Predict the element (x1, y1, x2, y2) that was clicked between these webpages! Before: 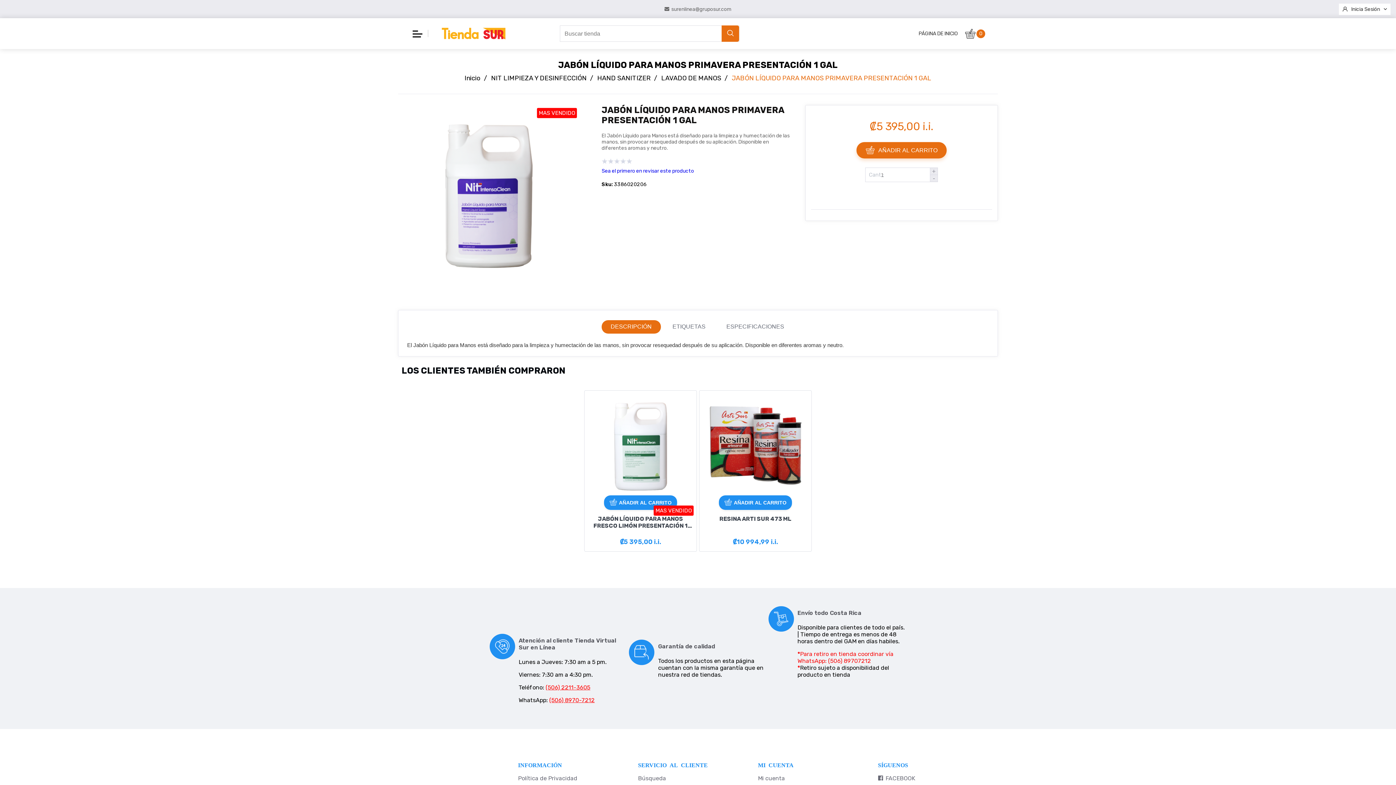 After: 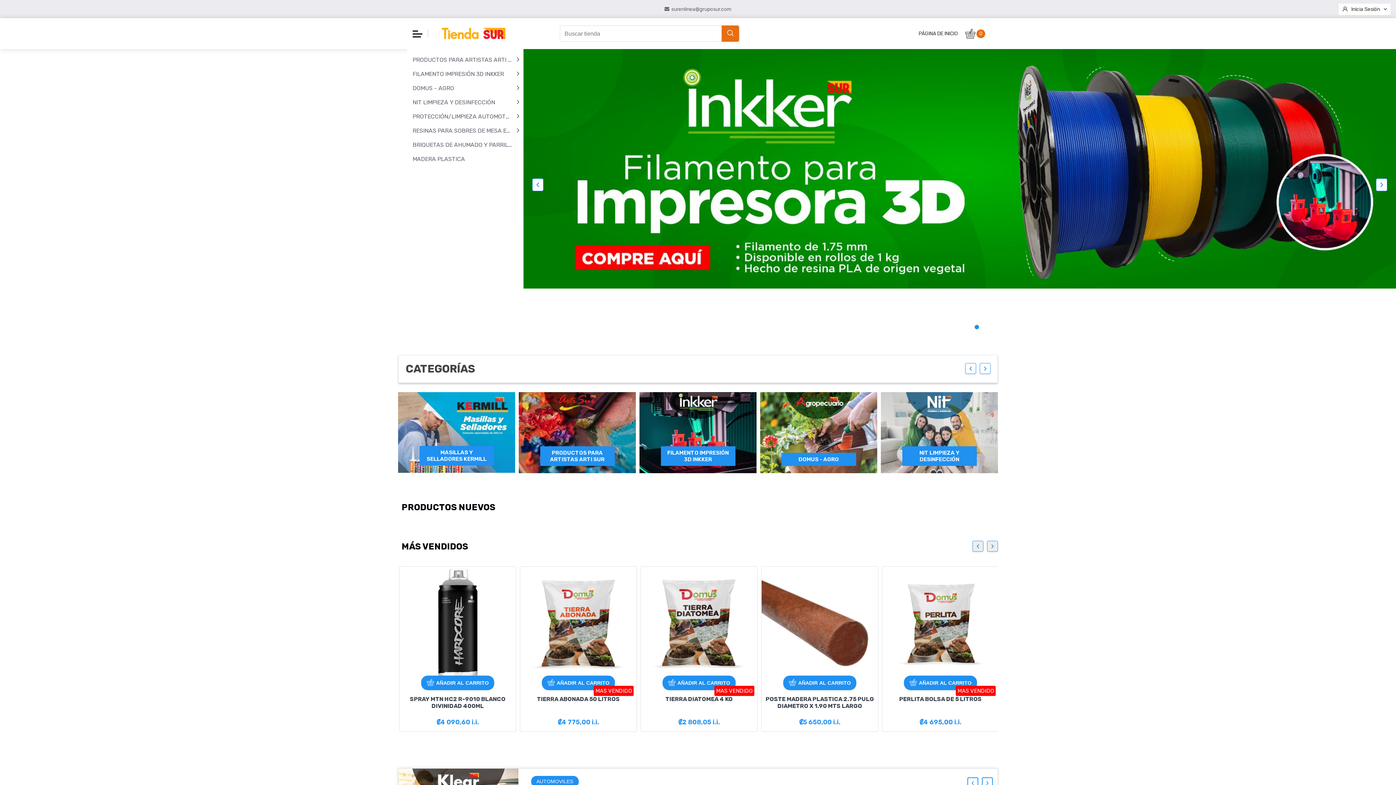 Action: bbox: (464, 74, 482, 82) label: Inicio 